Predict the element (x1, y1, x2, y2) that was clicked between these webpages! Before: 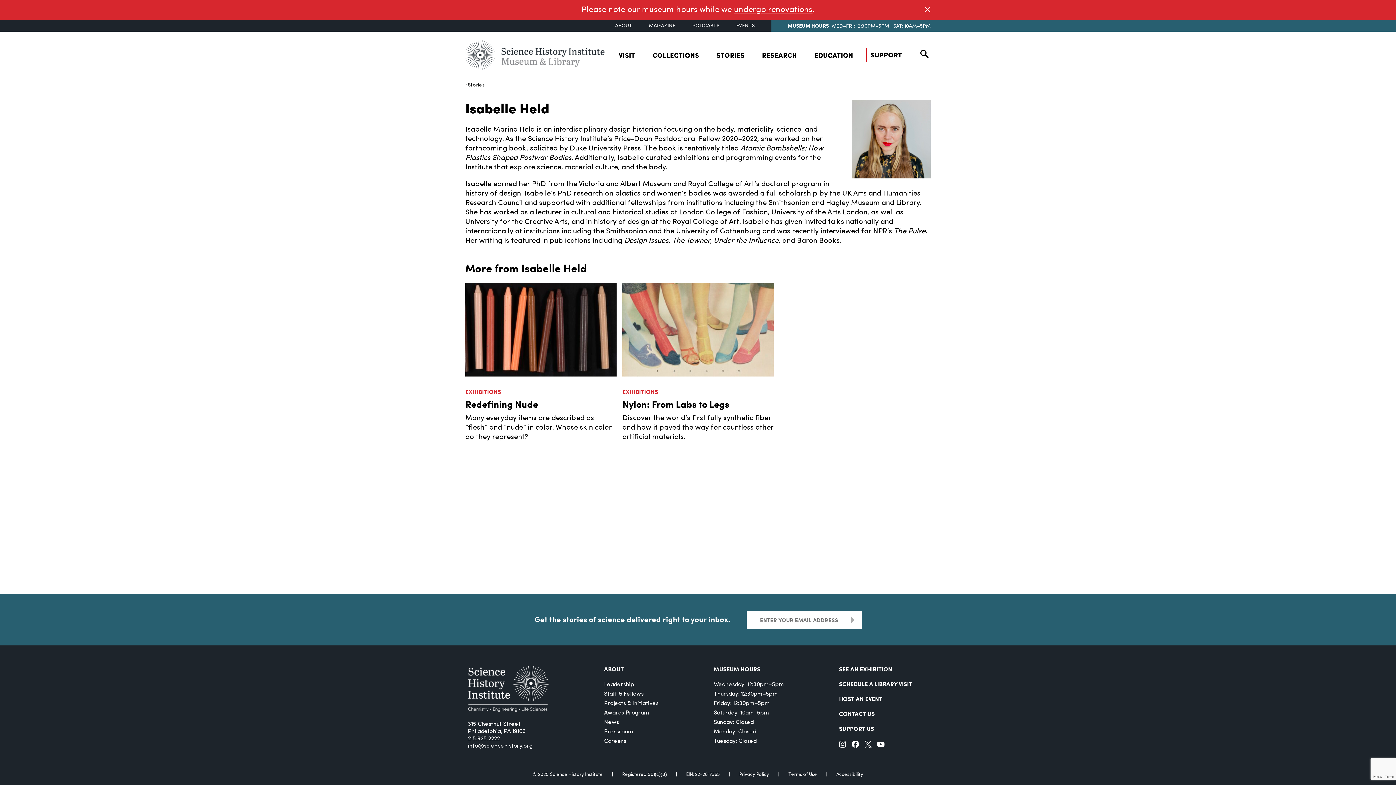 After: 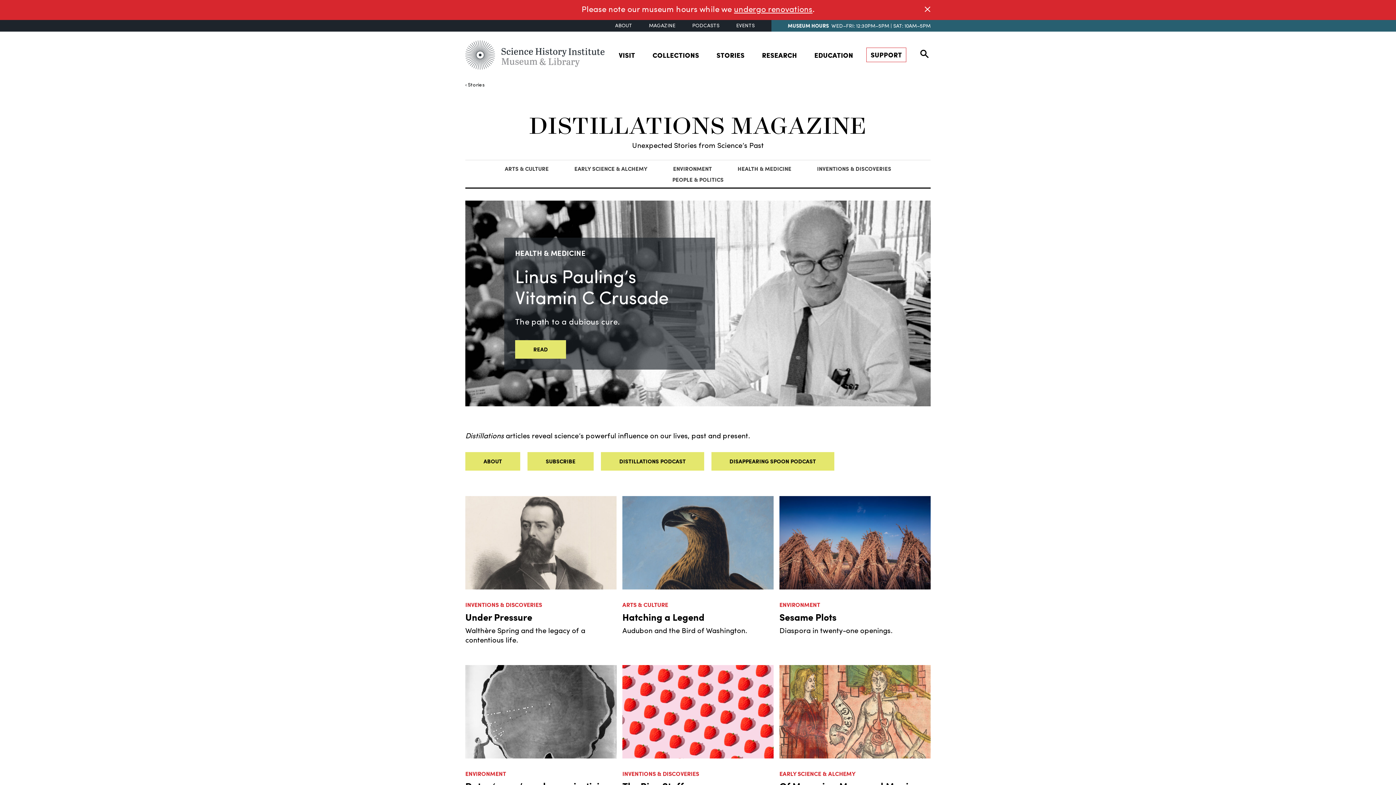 Action: bbox: (640, 21, 684, 30) label: MAGAZINE